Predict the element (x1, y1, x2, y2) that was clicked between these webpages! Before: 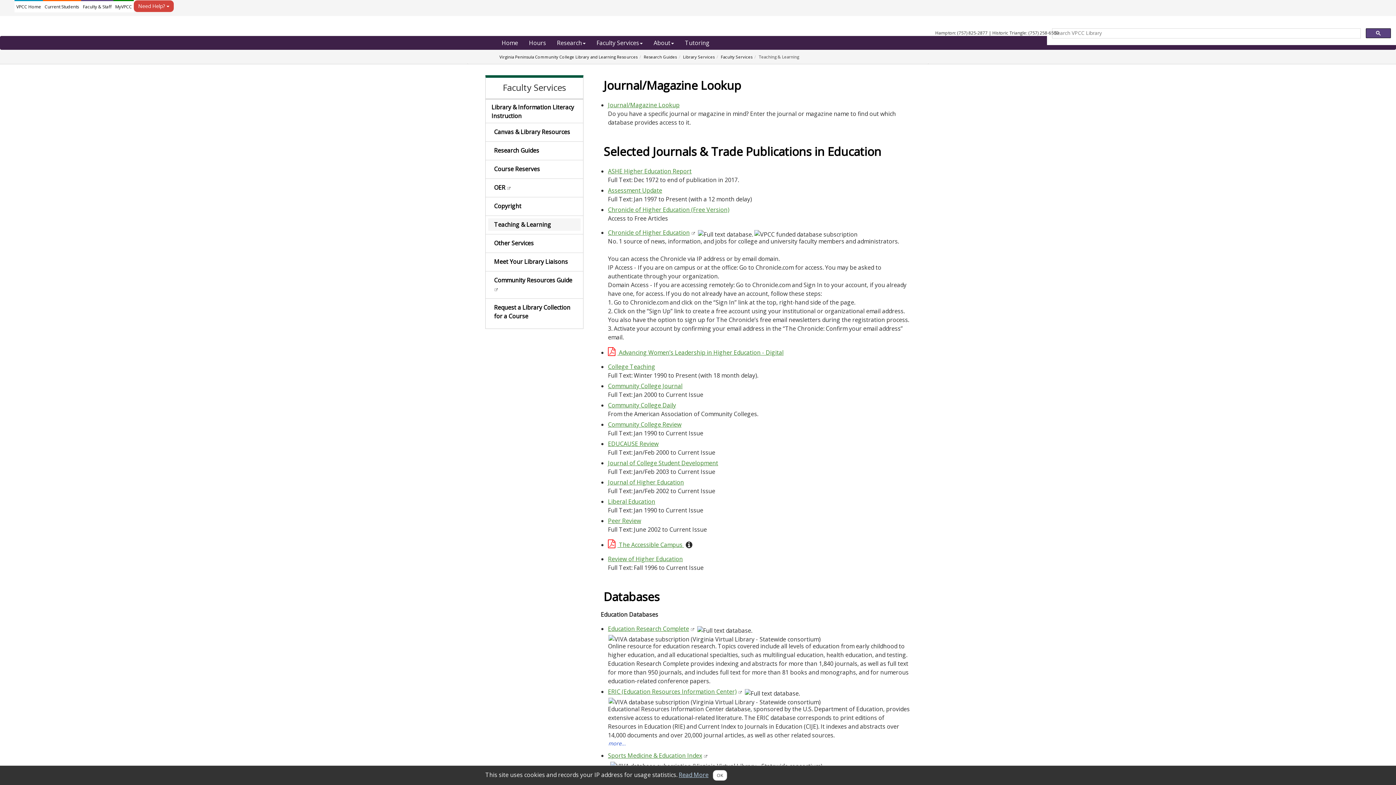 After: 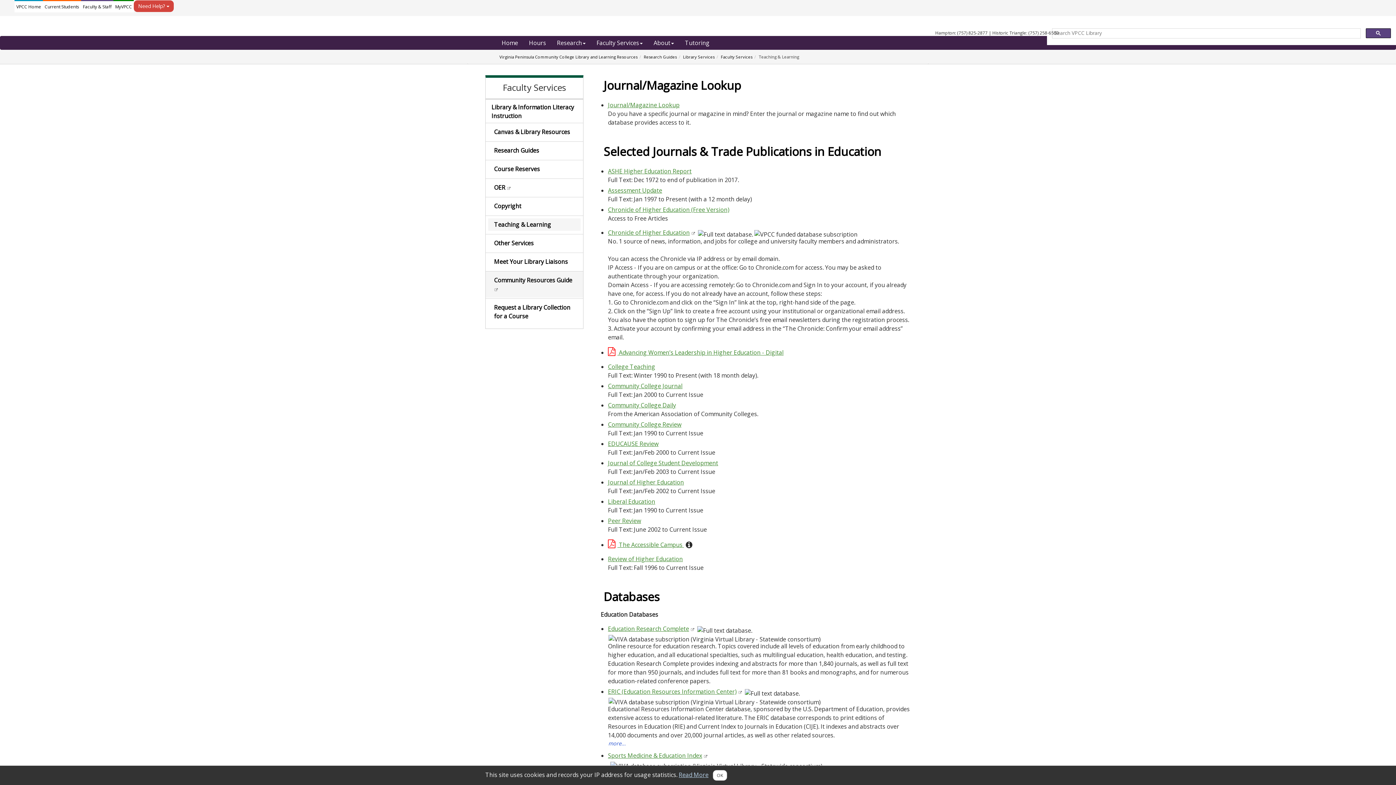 Action: bbox: (488, 274, 580, 295) label: Community Resources Guide 
This link opens in a new window